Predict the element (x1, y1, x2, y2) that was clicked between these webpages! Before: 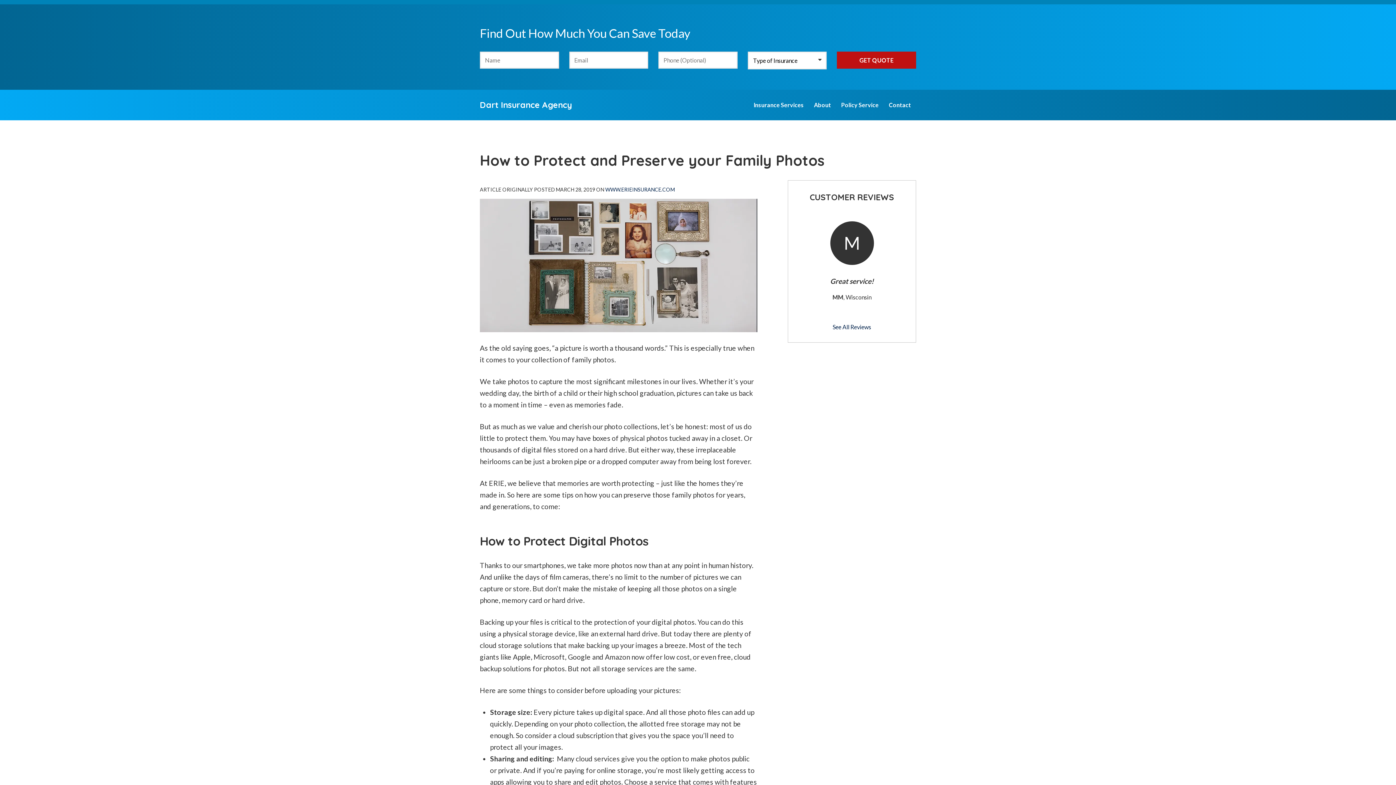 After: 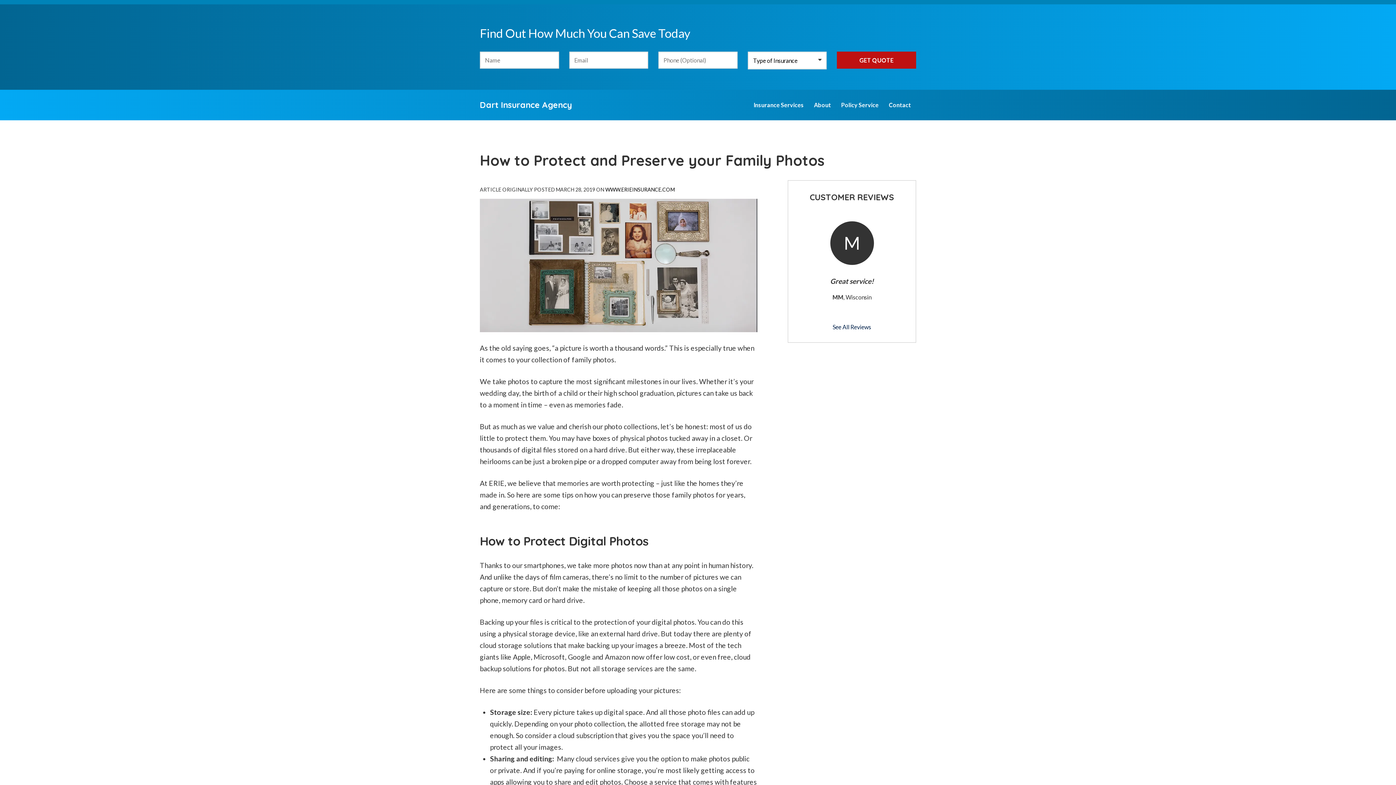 Action: bbox: (605, 186, 674, 192) label: WWW.ERIEINSURANCE.COM
(OPENS IN NEW TAB)